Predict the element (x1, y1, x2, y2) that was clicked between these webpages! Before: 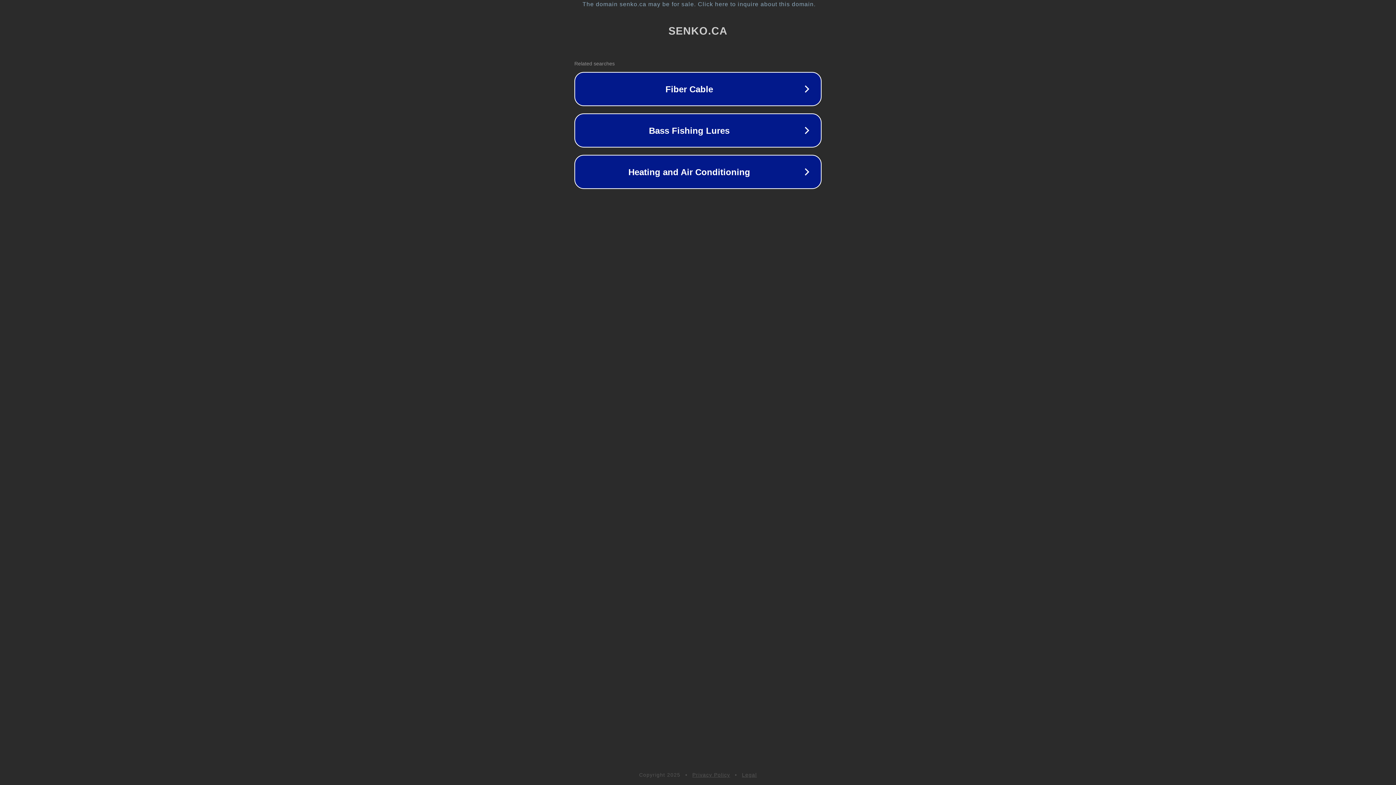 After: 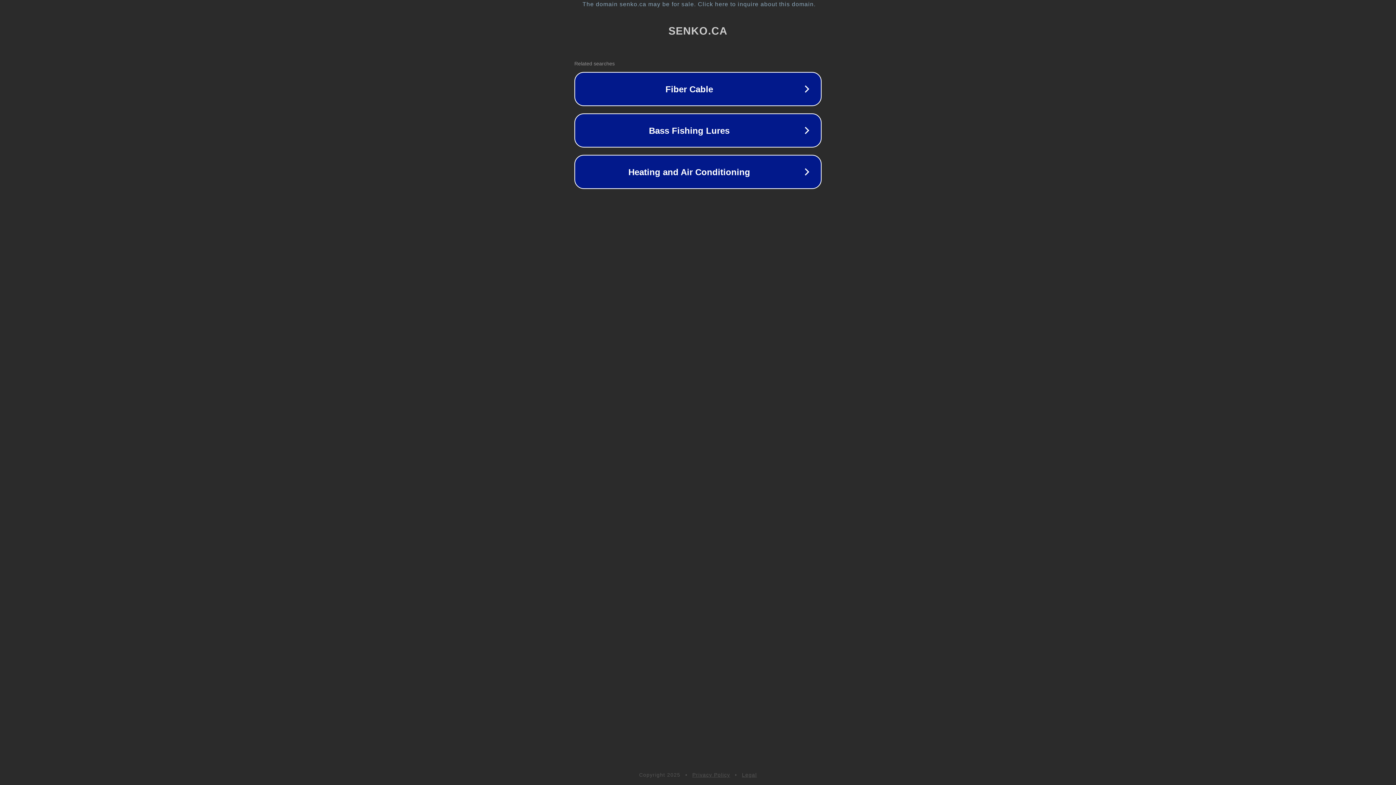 Action: label: Legal bbox: (742, 772, 757, 778)